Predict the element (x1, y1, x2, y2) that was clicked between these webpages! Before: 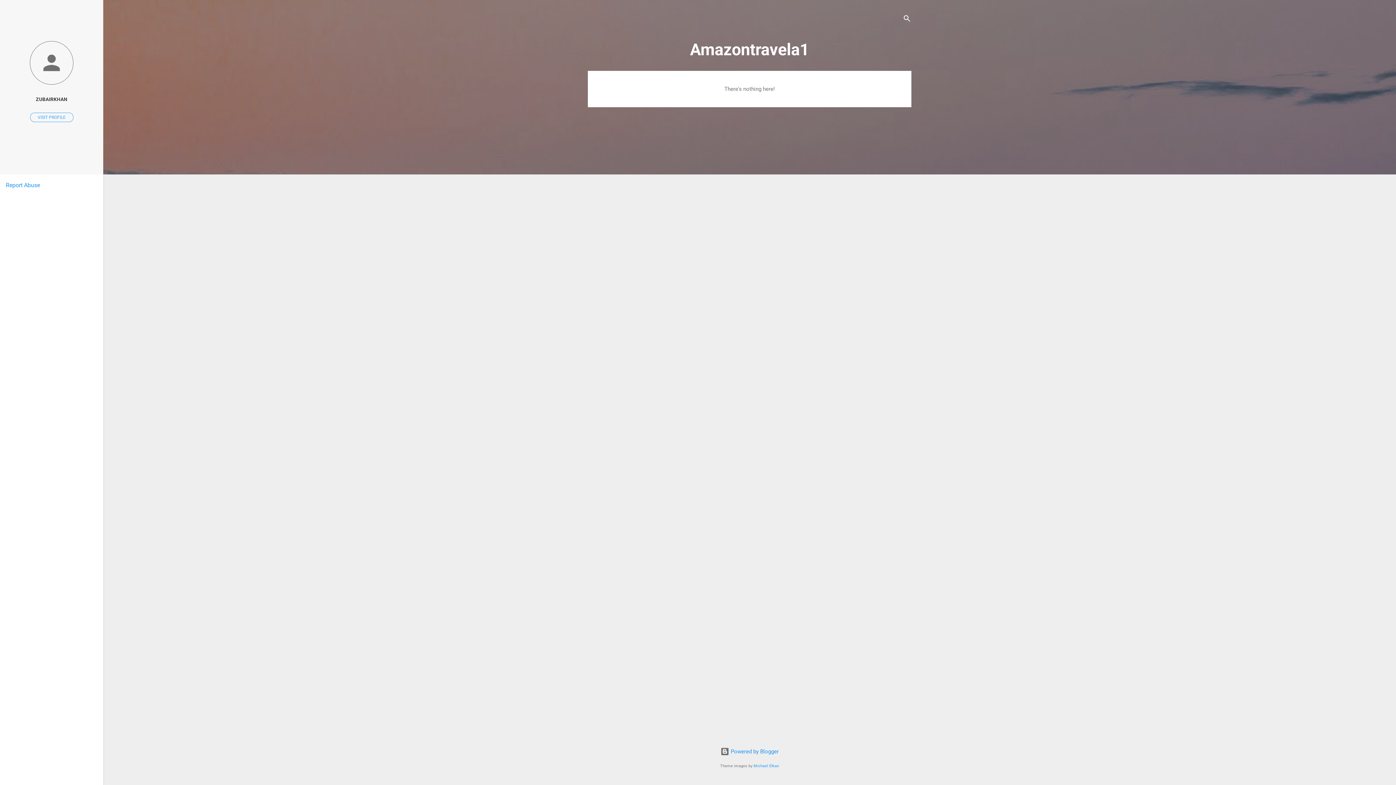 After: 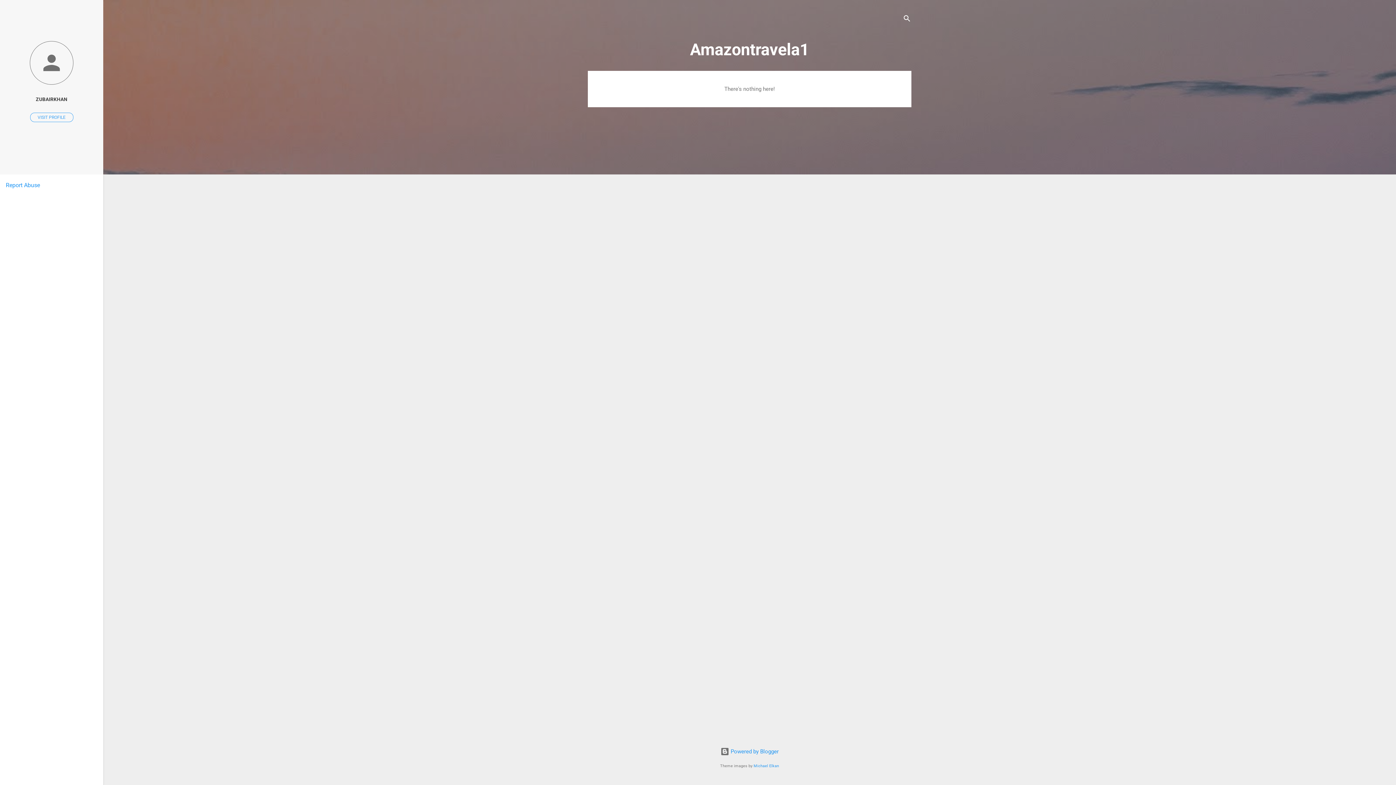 Action: label: Report Abuse bbox: (5, 181, 40, 188)